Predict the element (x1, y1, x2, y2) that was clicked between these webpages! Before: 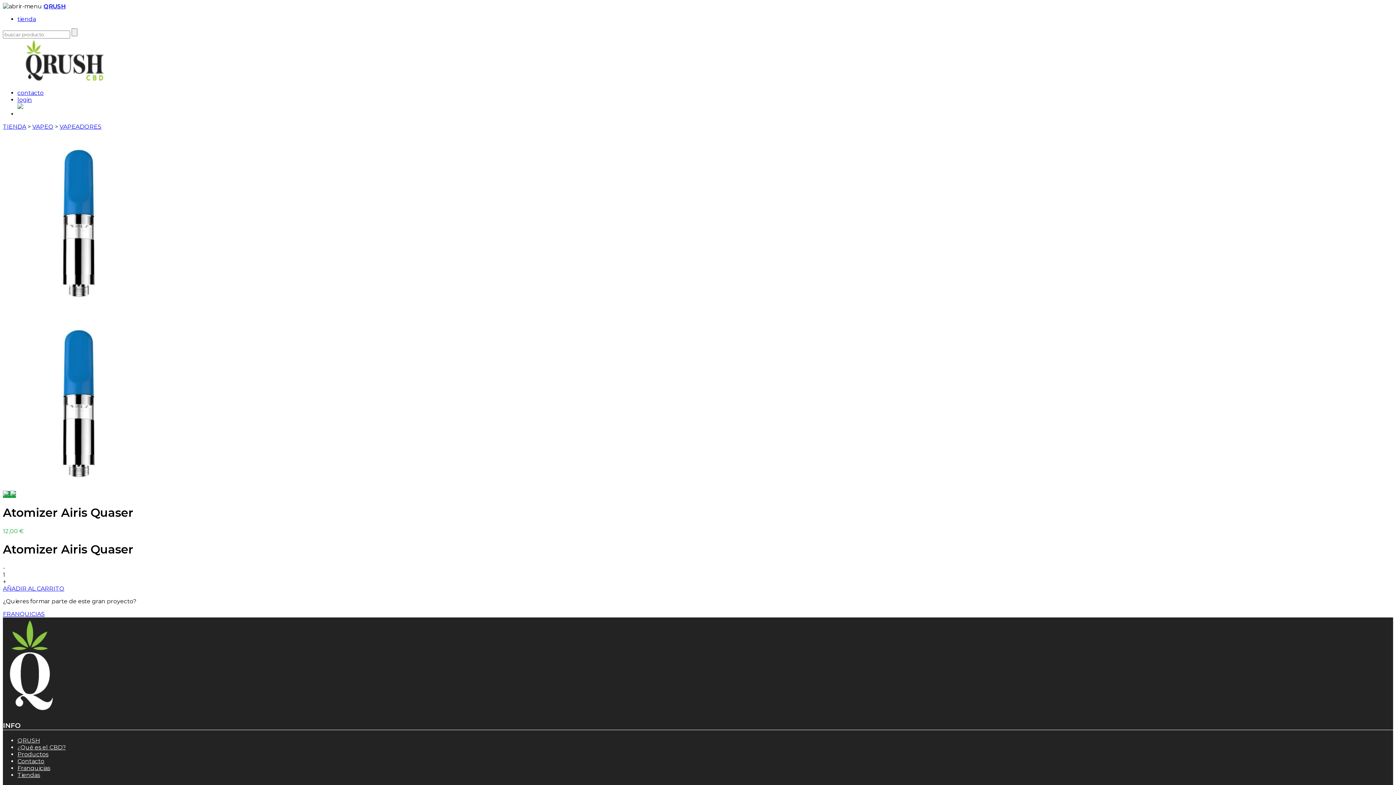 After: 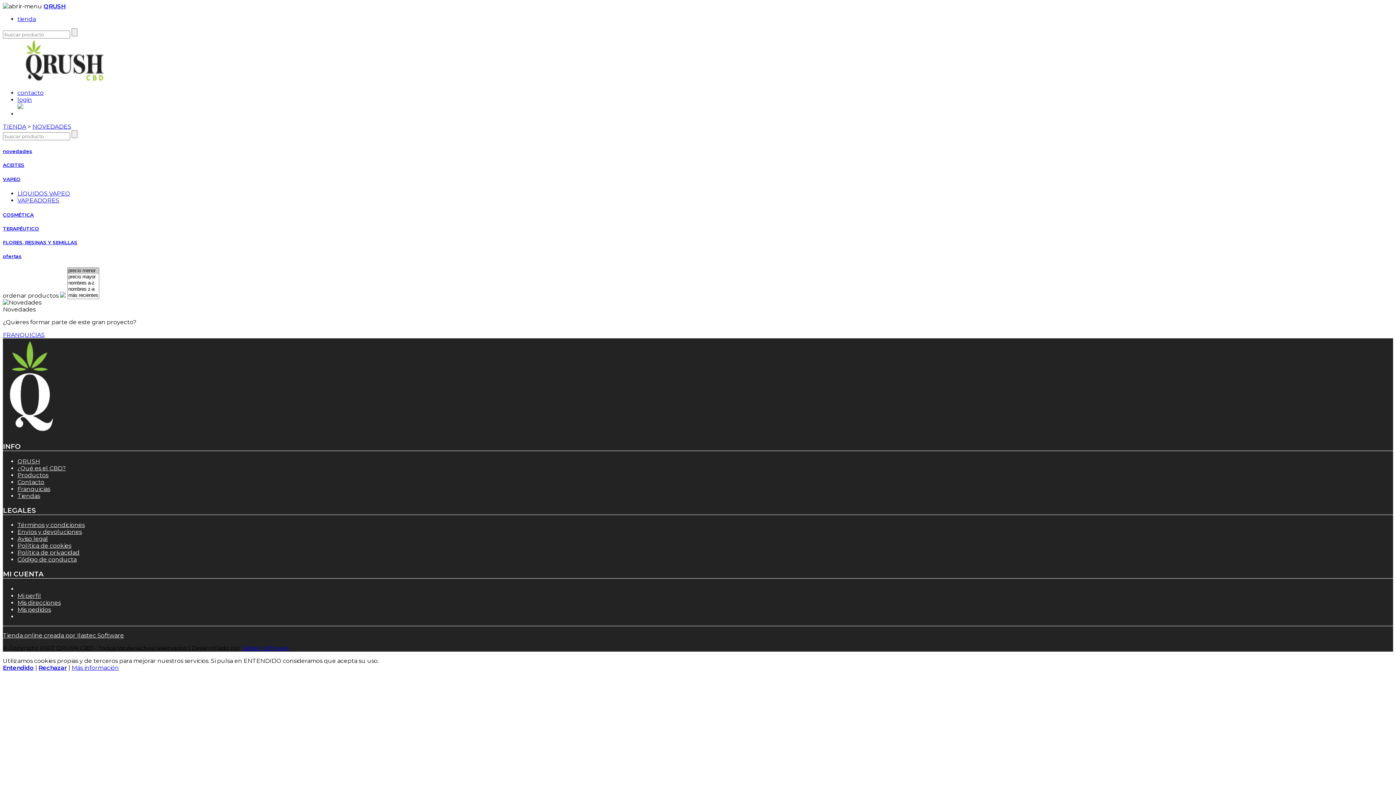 Action: label: TIENDA bbox: (2, 123, 26, 130)